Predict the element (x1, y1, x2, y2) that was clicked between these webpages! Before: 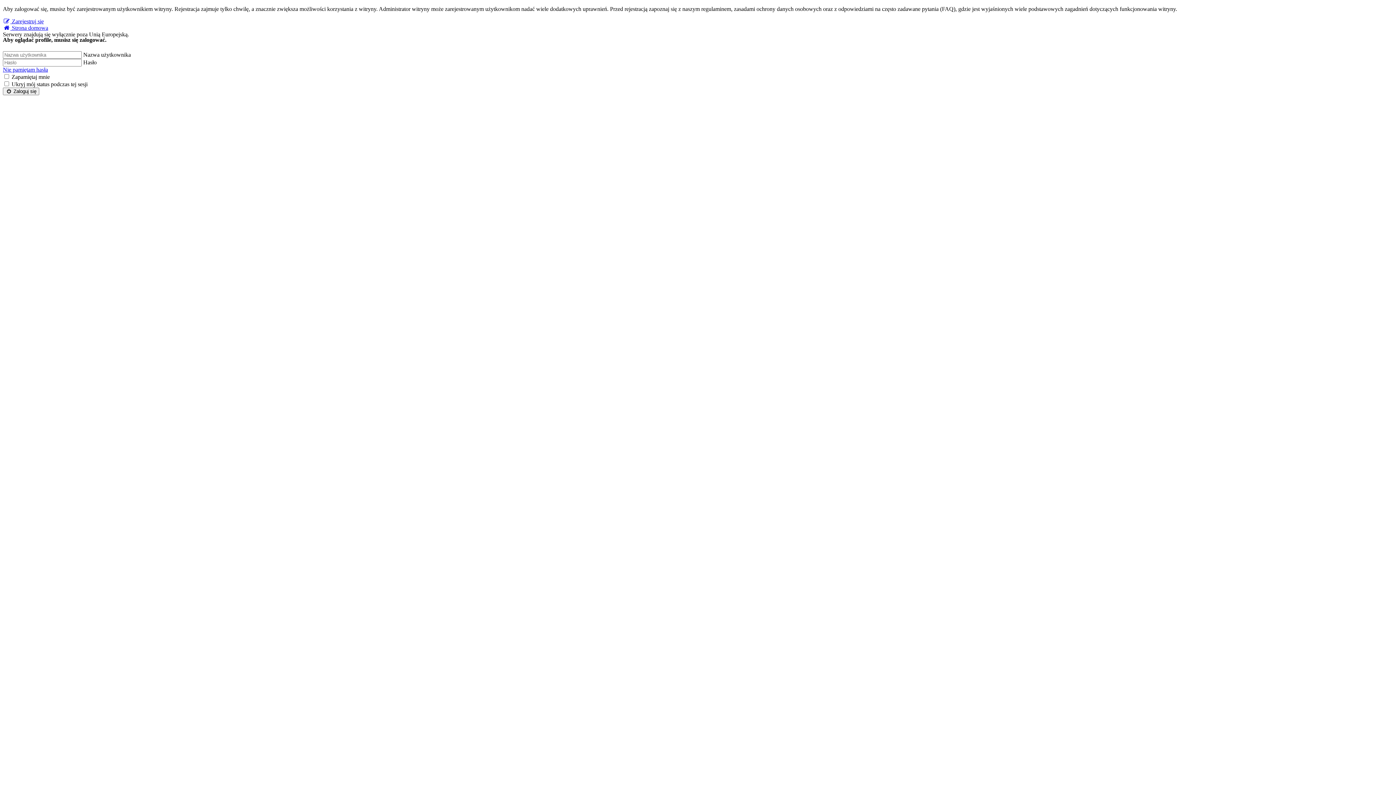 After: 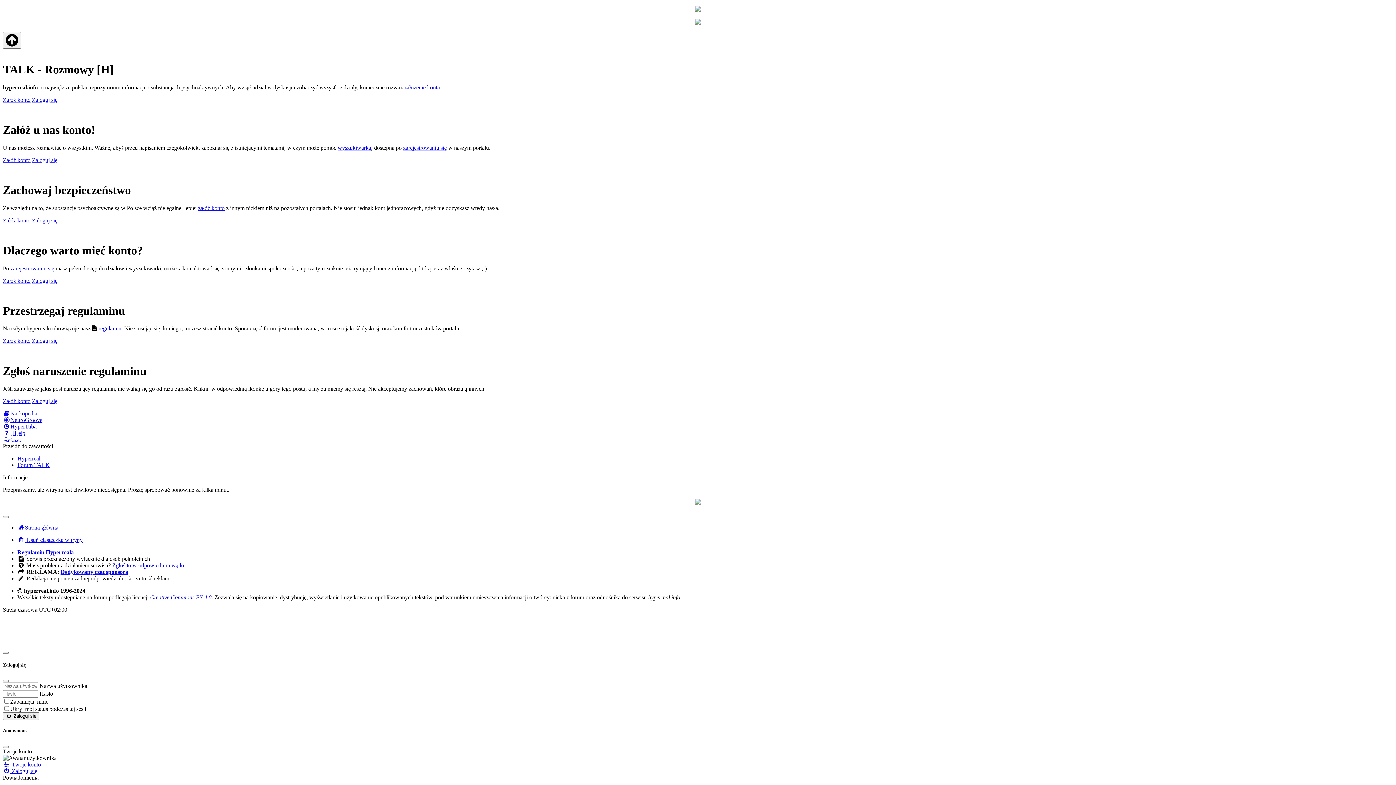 Action: bbox: (2, 24, 48, 30) label:  Strona domowa